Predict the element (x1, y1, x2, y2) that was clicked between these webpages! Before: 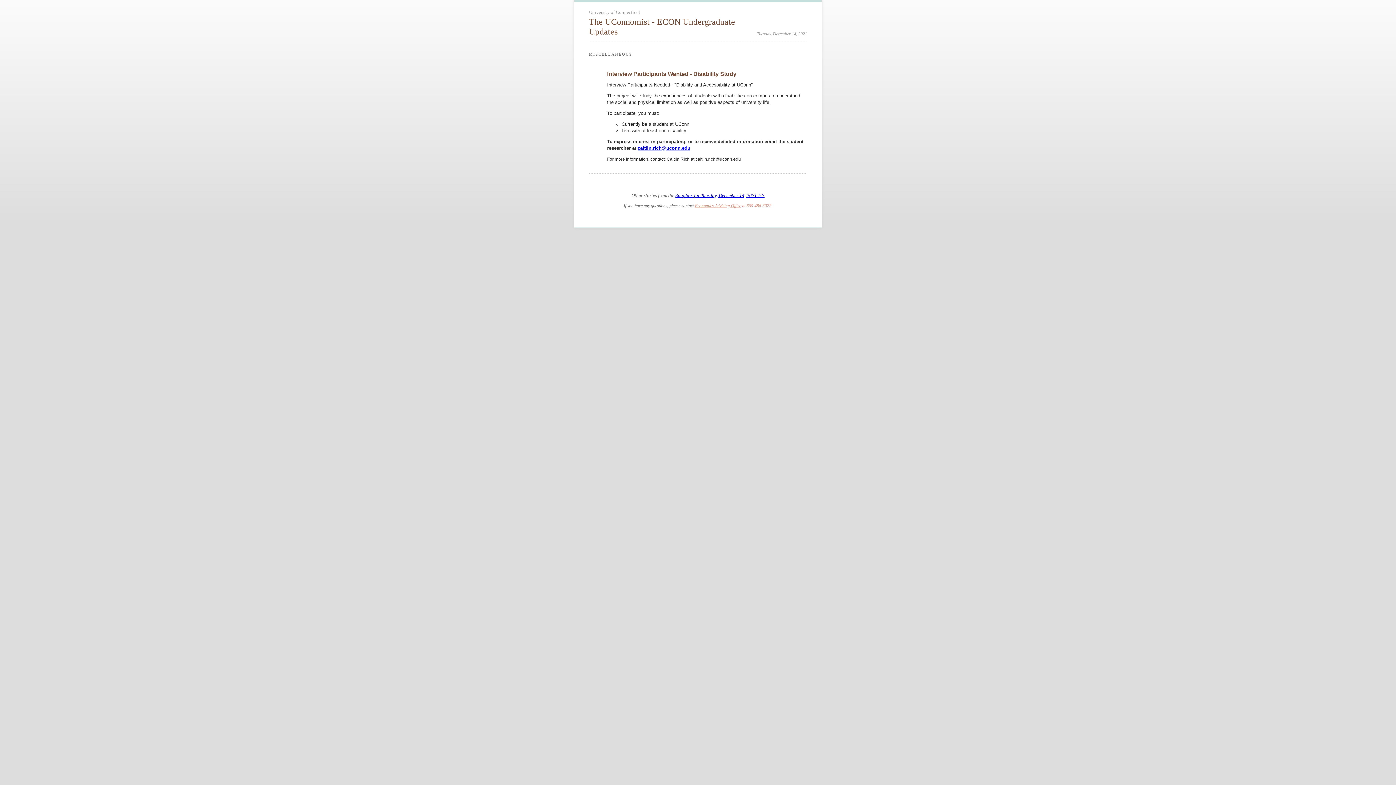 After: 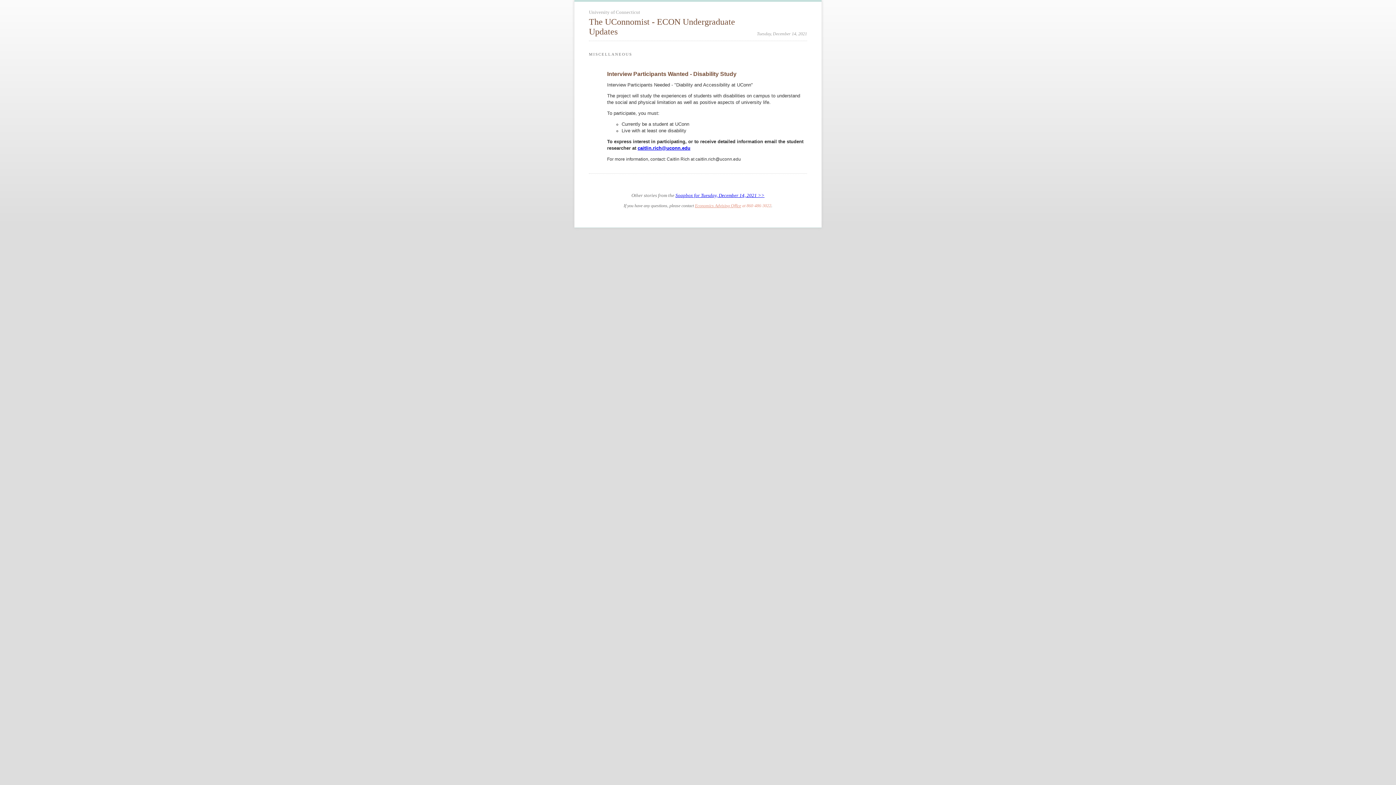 Action: label: Interview Participants Wanted - Disability Study bbox: (607, 70, 736, 77)